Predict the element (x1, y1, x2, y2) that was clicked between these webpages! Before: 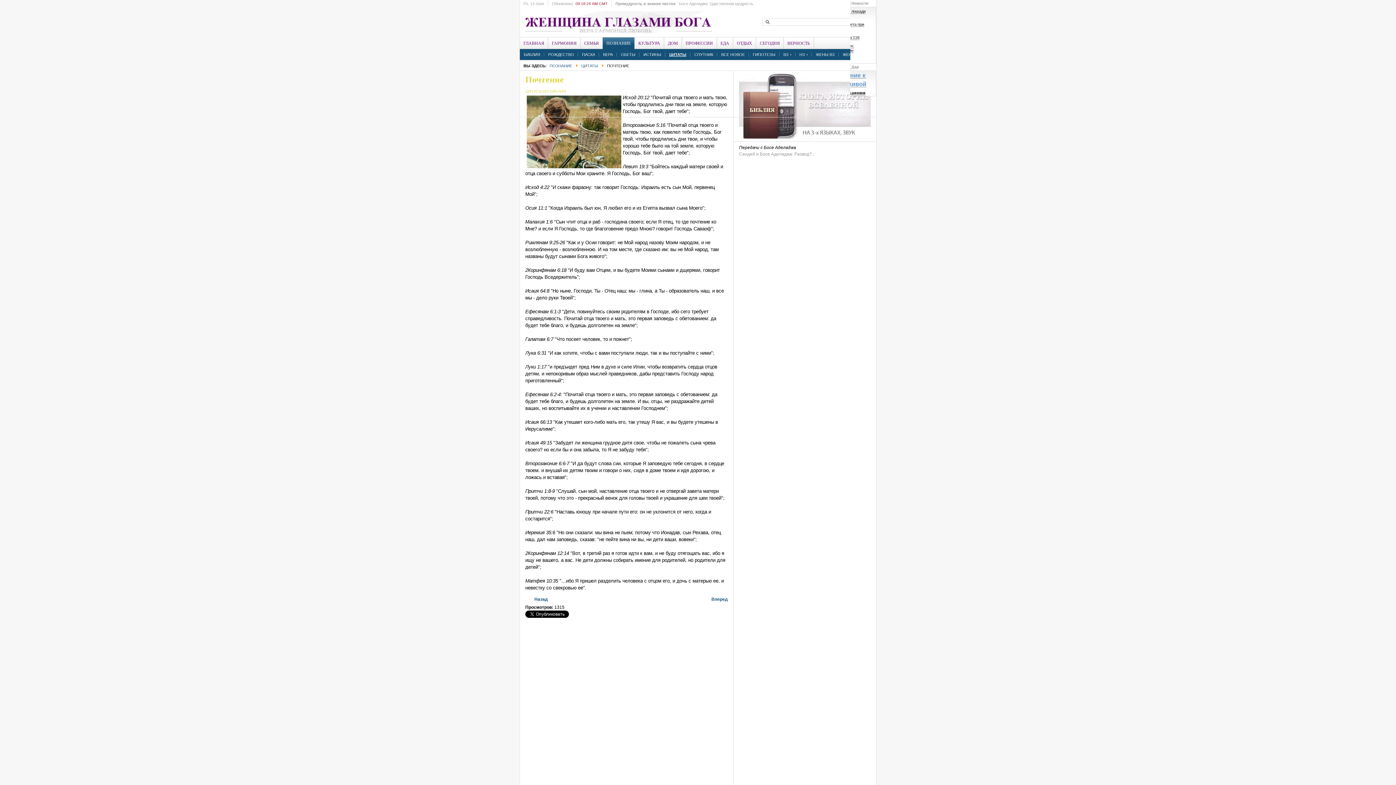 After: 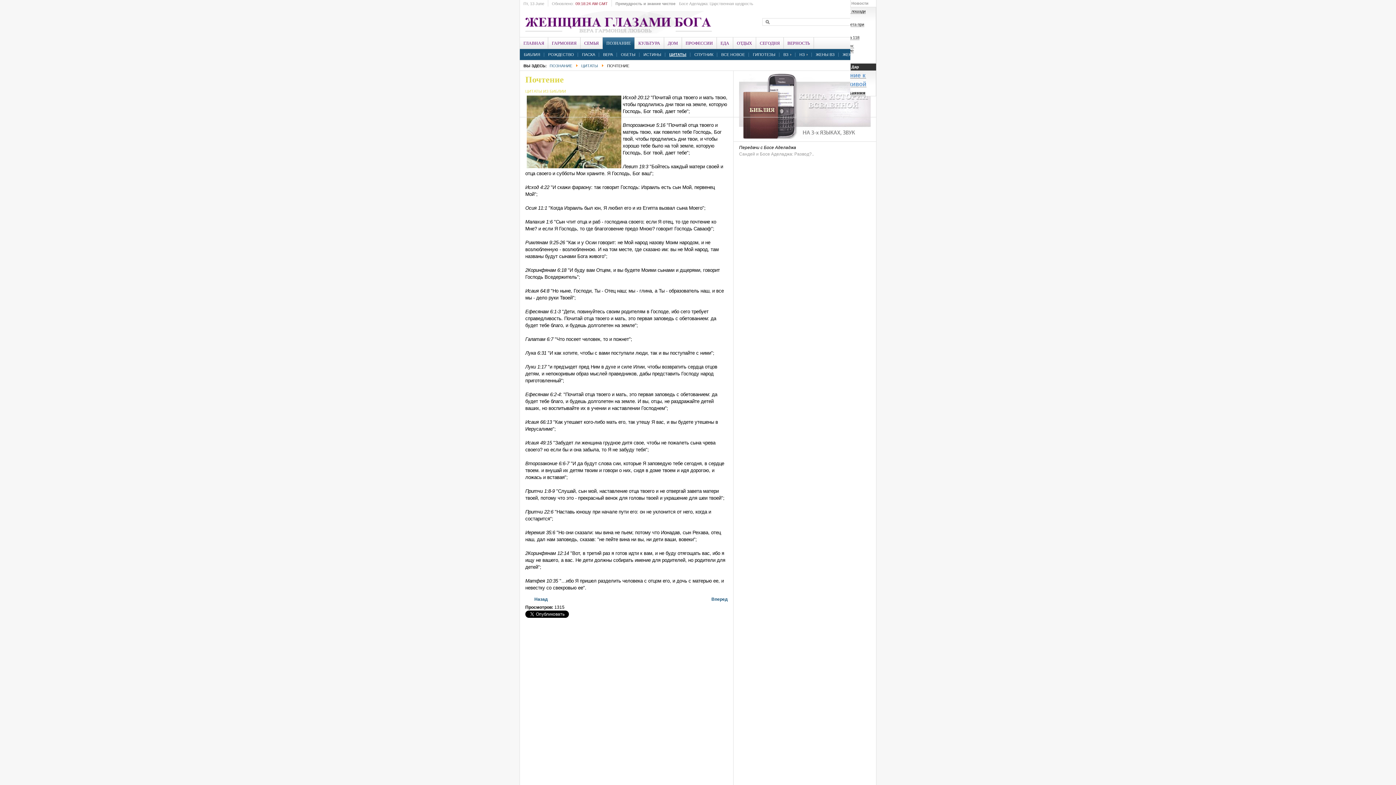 Action: label: Дар bbox: (850, 63, 876, 70)